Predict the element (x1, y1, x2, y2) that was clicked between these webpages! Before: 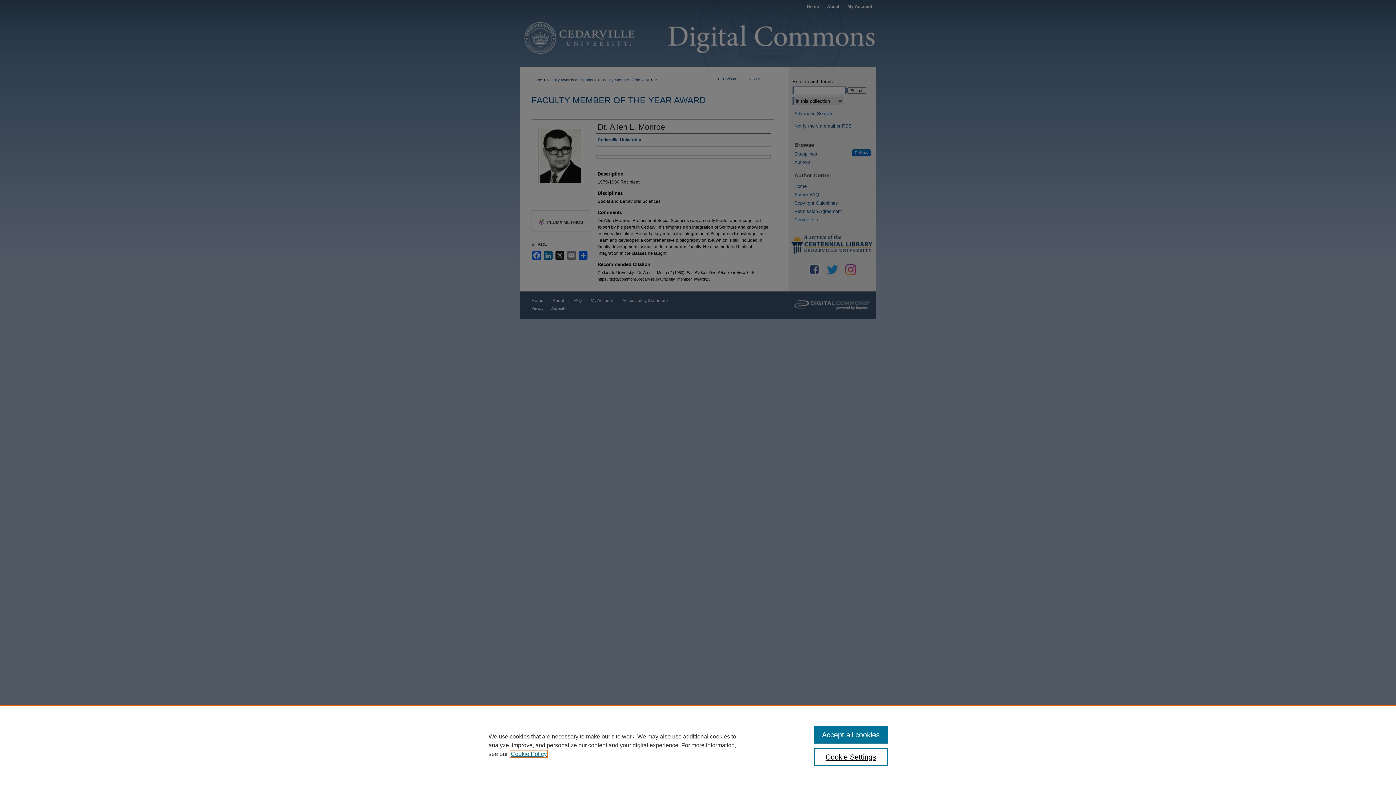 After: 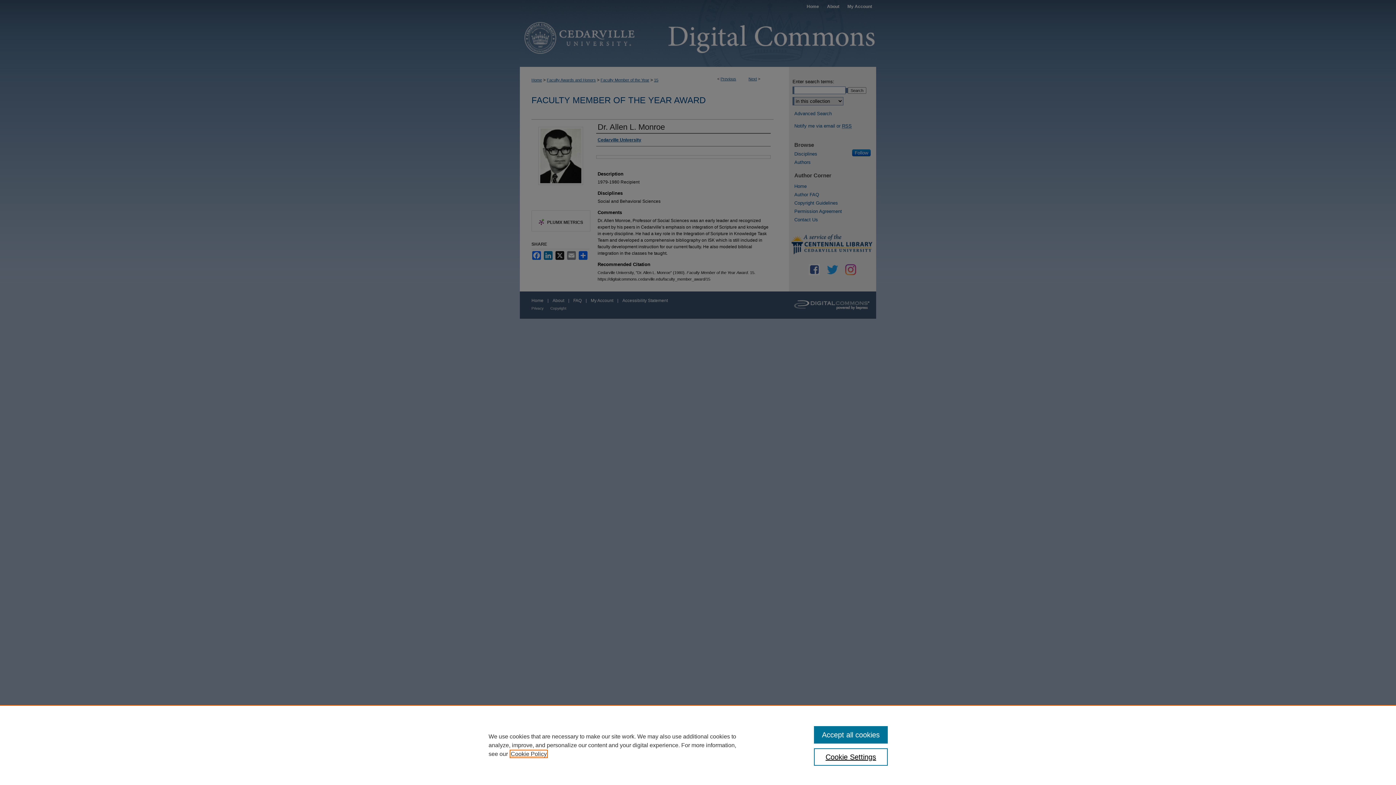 Action: label: , opens in a new tab bbox: (510, 751, 546, 757)